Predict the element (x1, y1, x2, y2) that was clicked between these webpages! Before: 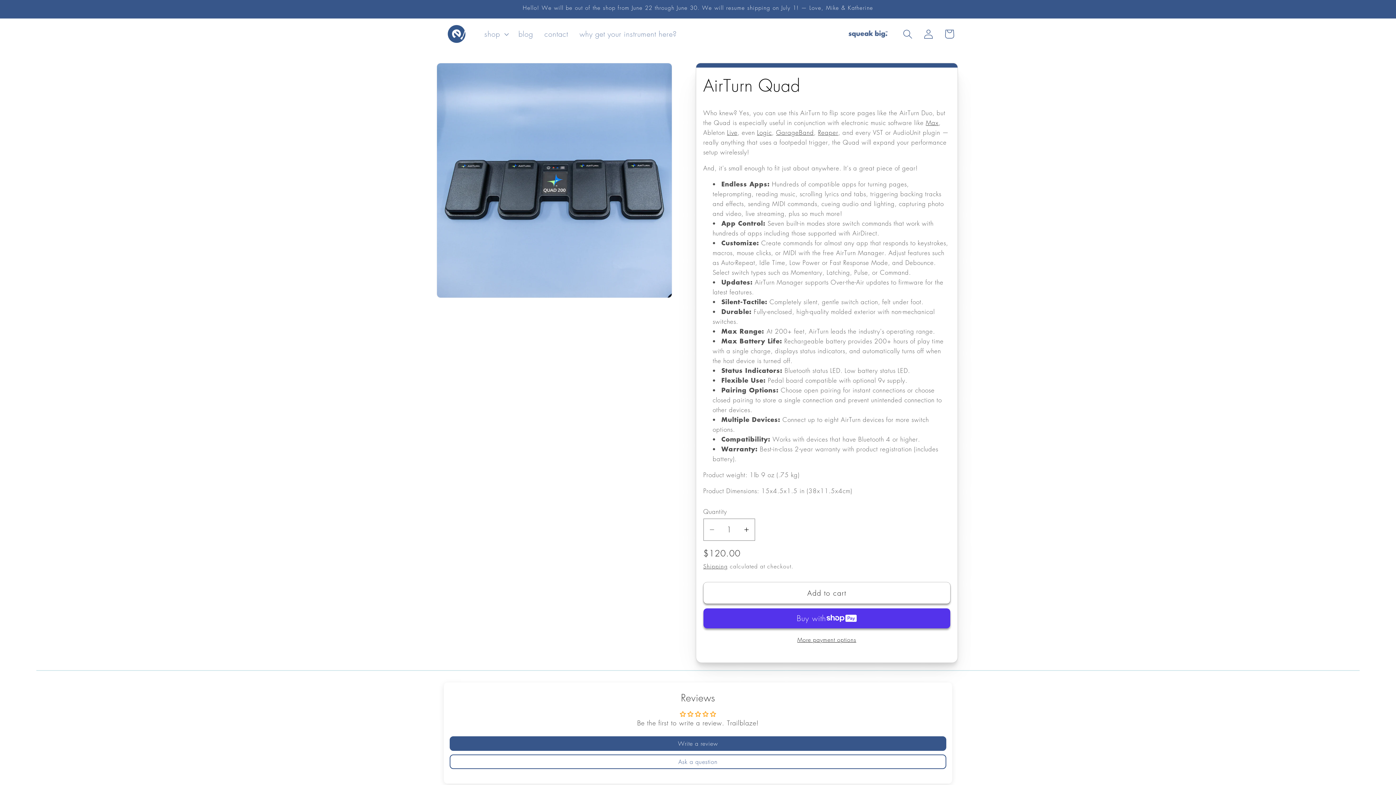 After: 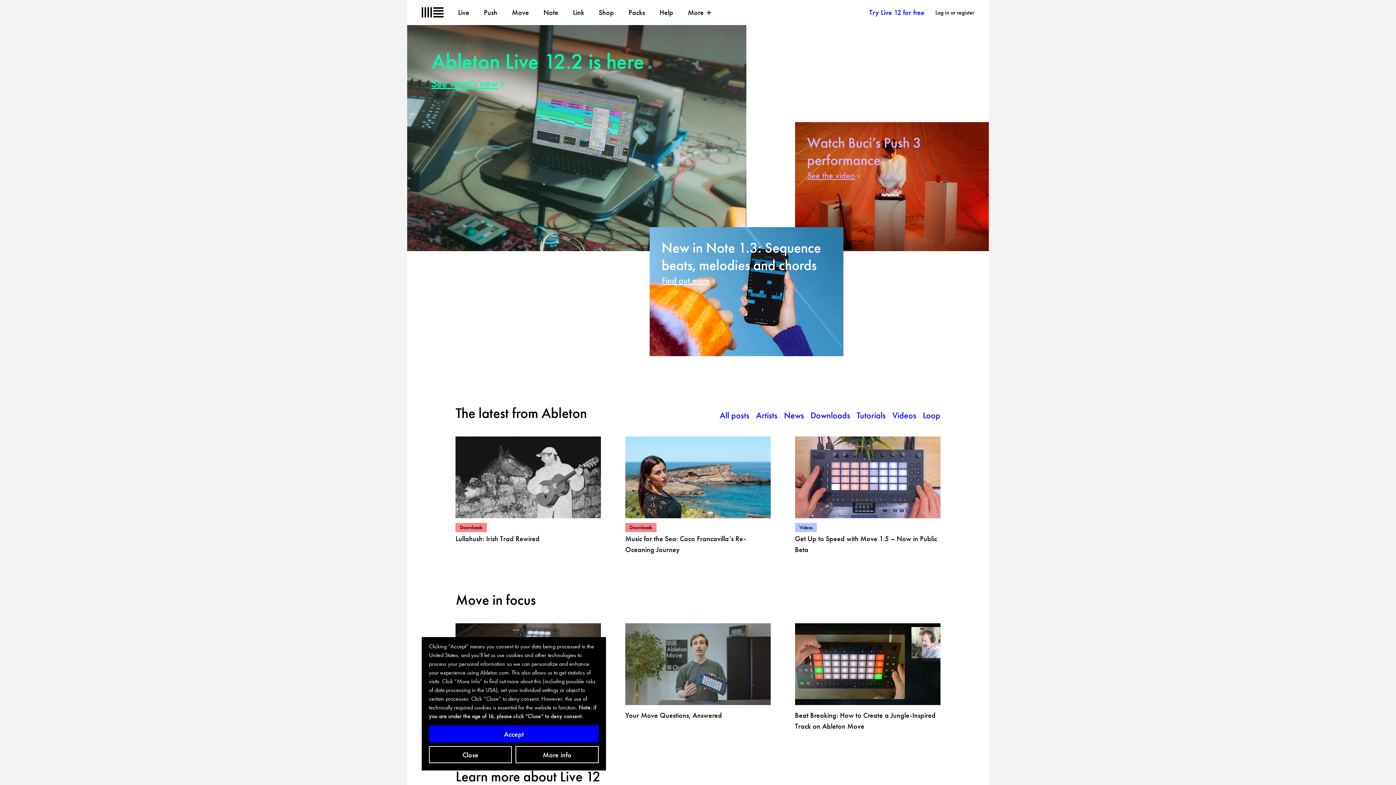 Action: bbox: (727, 128, 737, 136) label: Live